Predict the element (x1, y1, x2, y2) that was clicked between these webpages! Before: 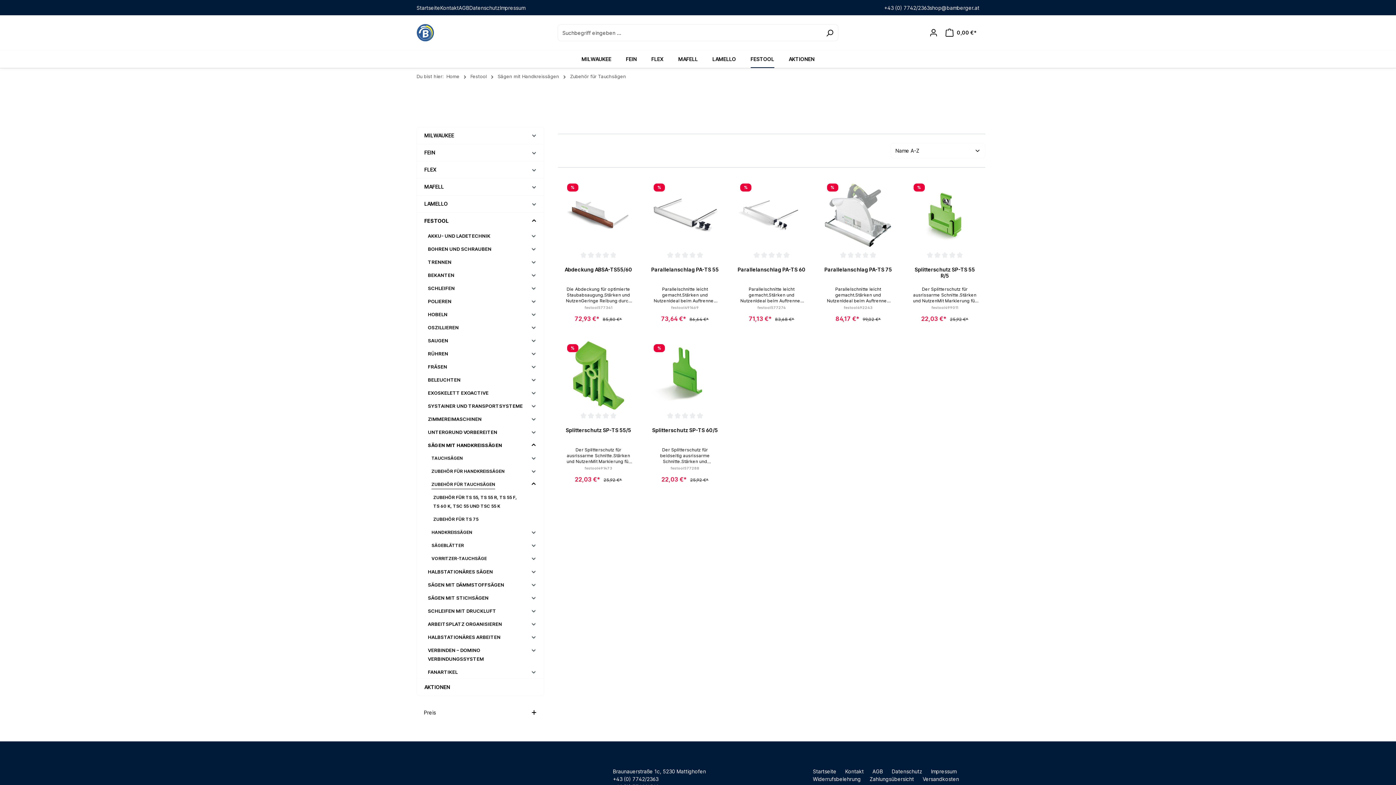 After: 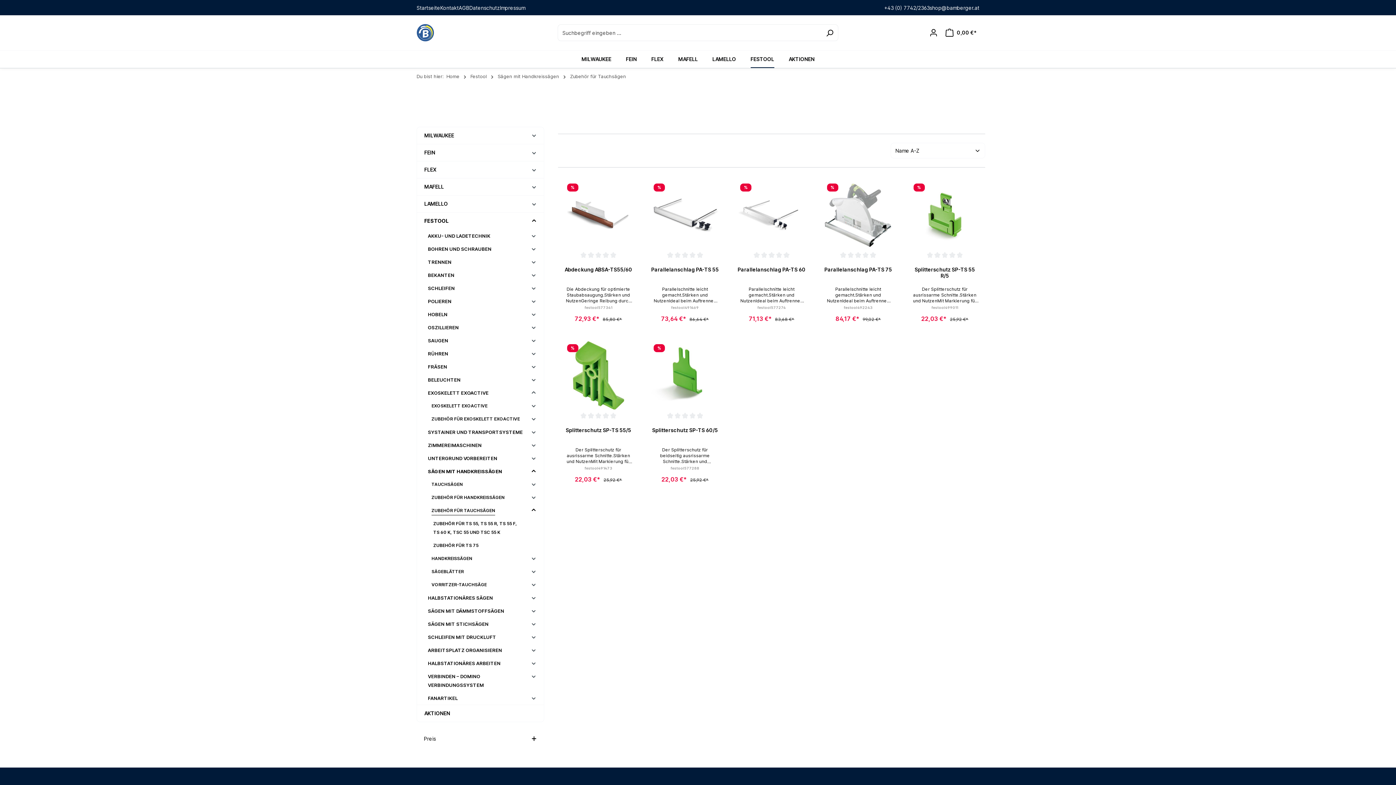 Action: bbox: (523, 386, 544, 399)